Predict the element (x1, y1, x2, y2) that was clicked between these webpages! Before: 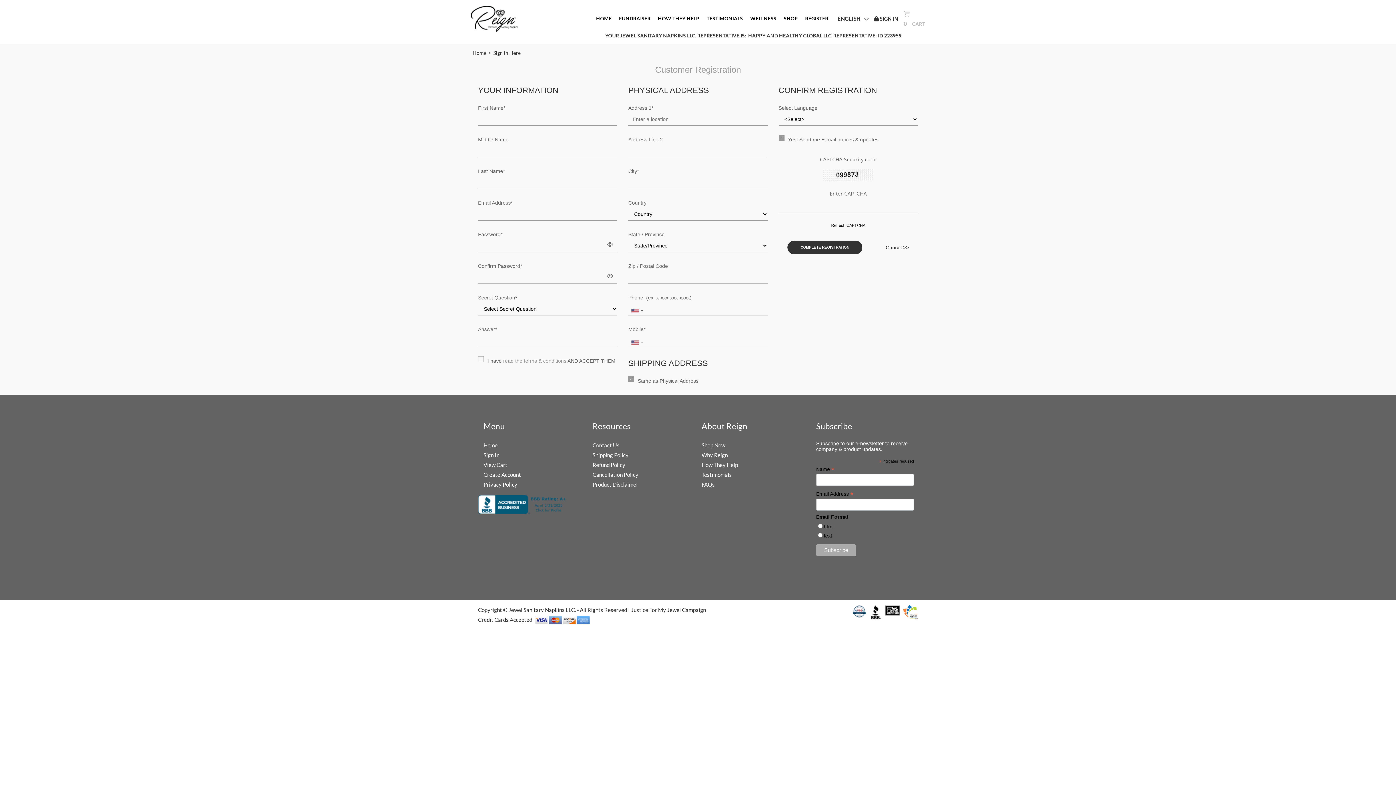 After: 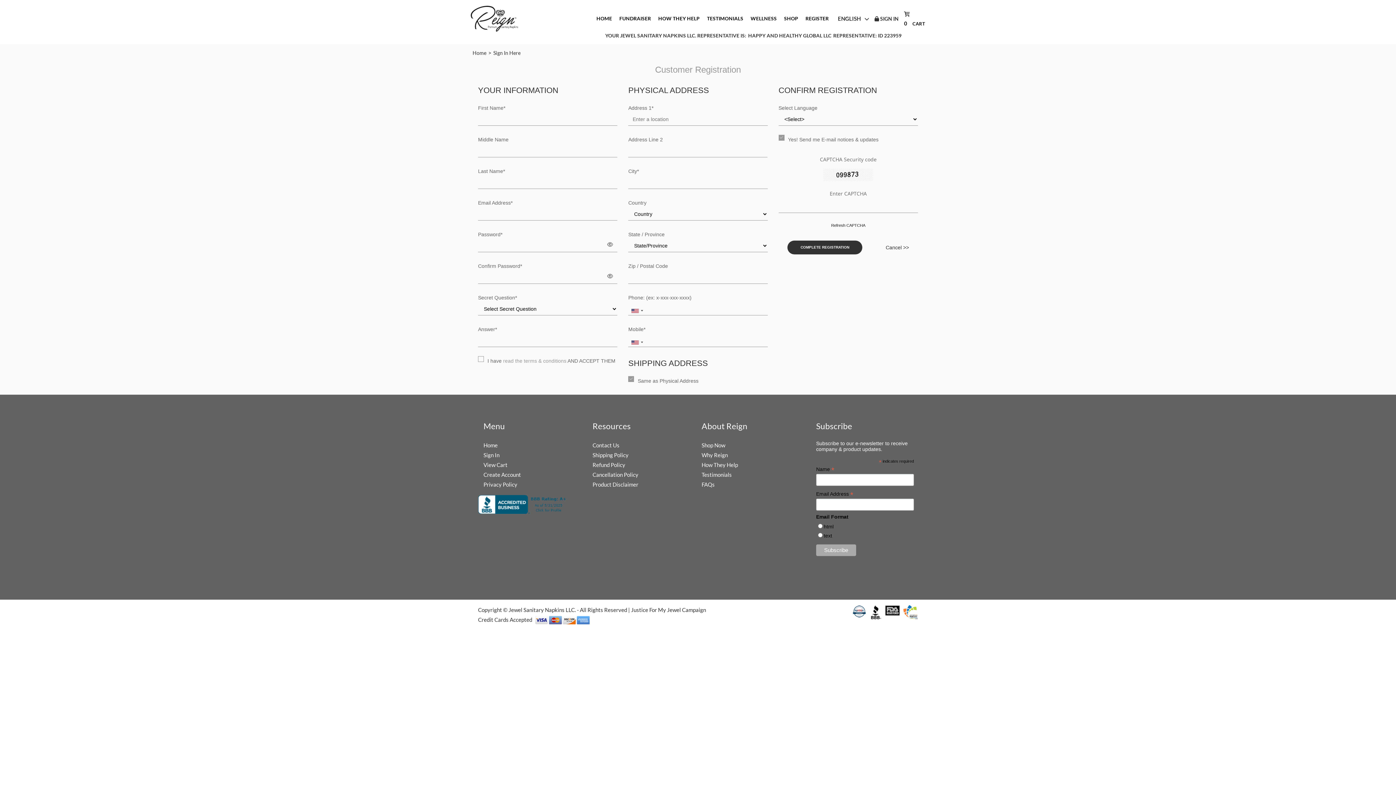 Action: label: 0
CART bbox: (904, 8, 925, 28)